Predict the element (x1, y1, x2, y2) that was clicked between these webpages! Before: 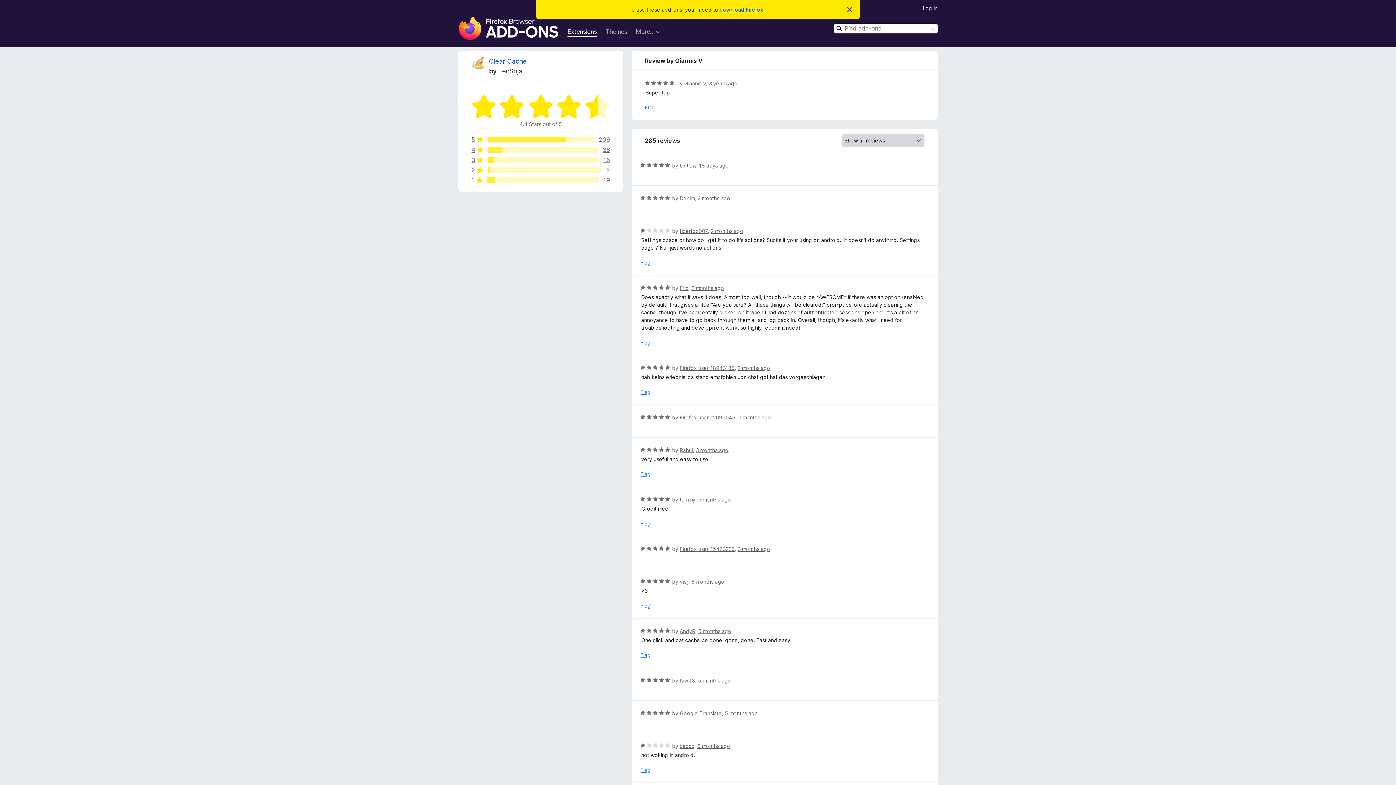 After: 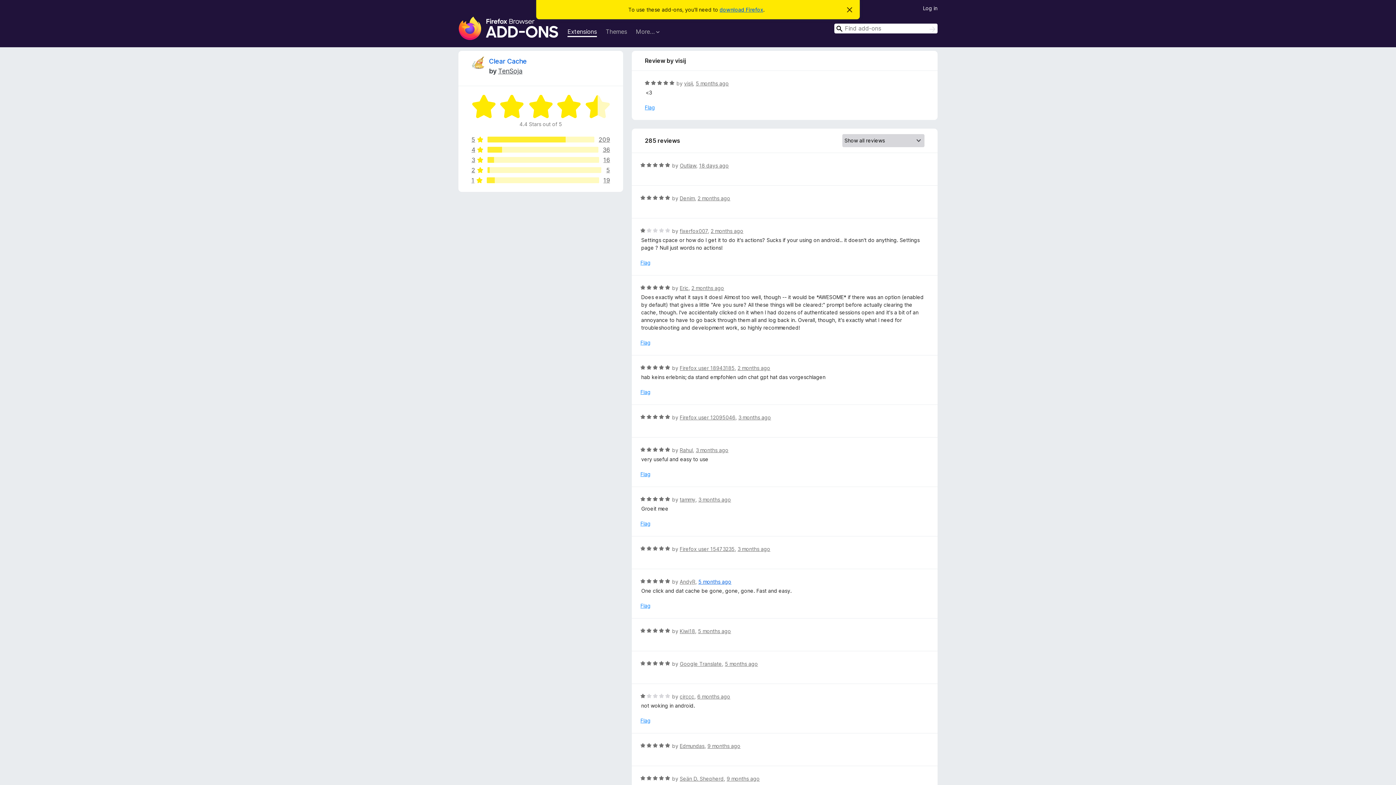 Action: label: 5 months ago bbox: (691, 578, 724, 585)